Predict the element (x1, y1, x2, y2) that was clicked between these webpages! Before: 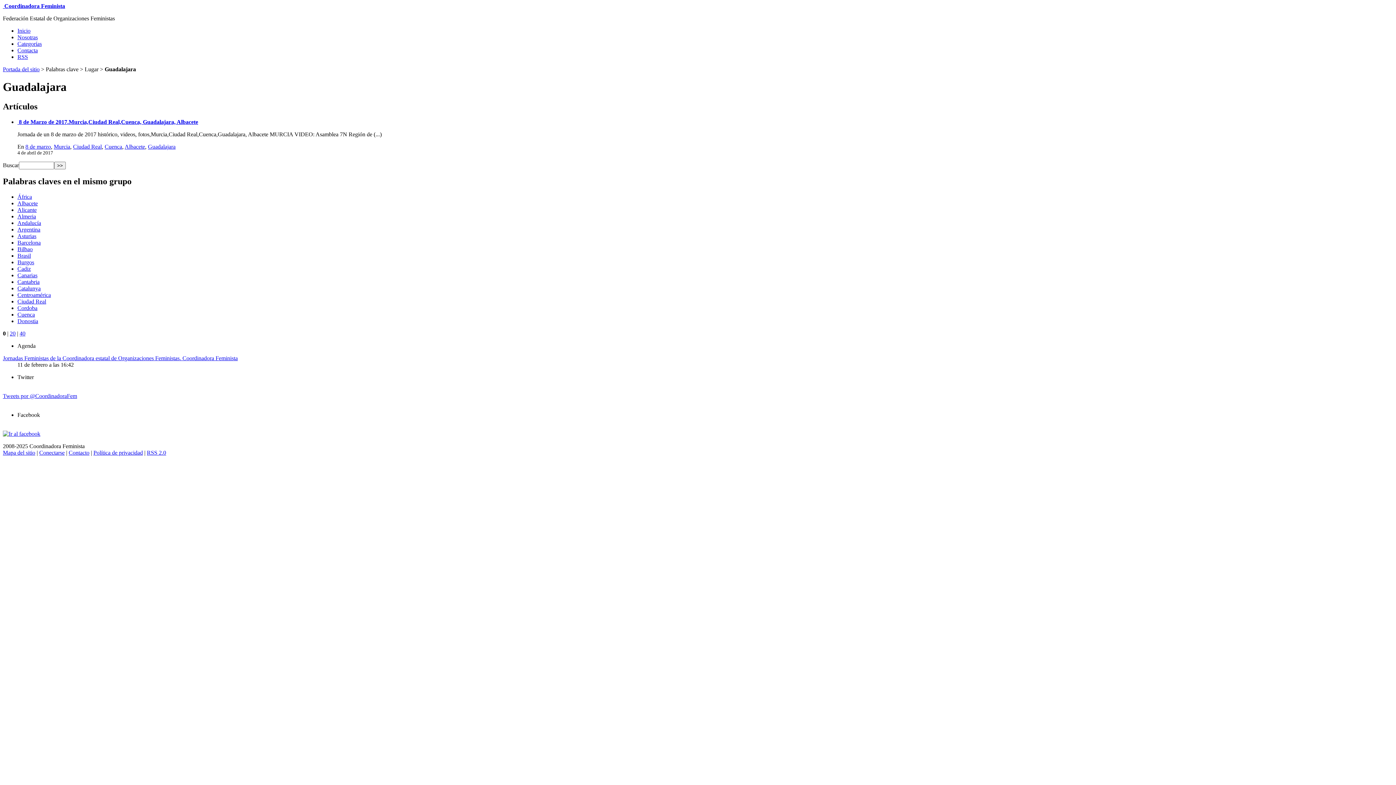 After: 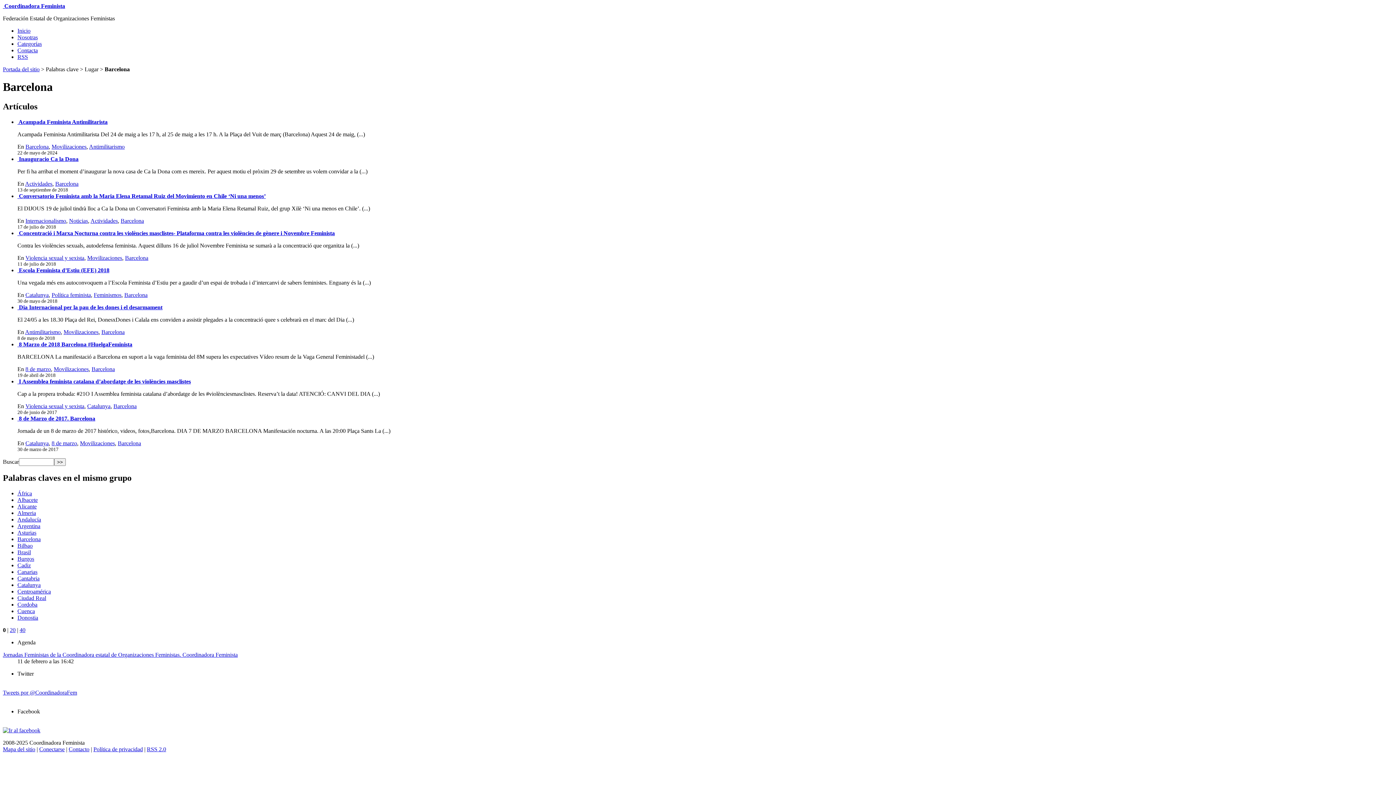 Action: label: Barcelona bbox: (17, 239, 40, 245)